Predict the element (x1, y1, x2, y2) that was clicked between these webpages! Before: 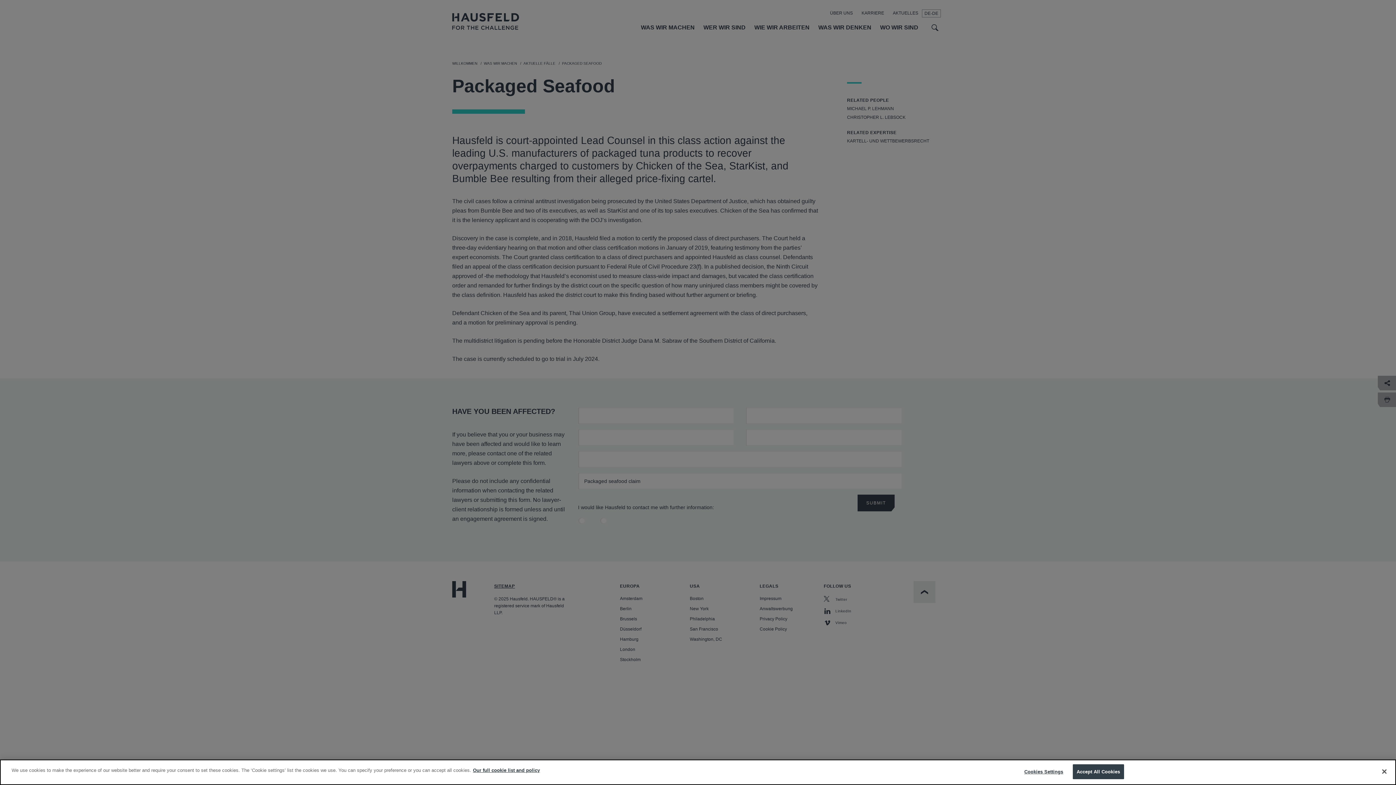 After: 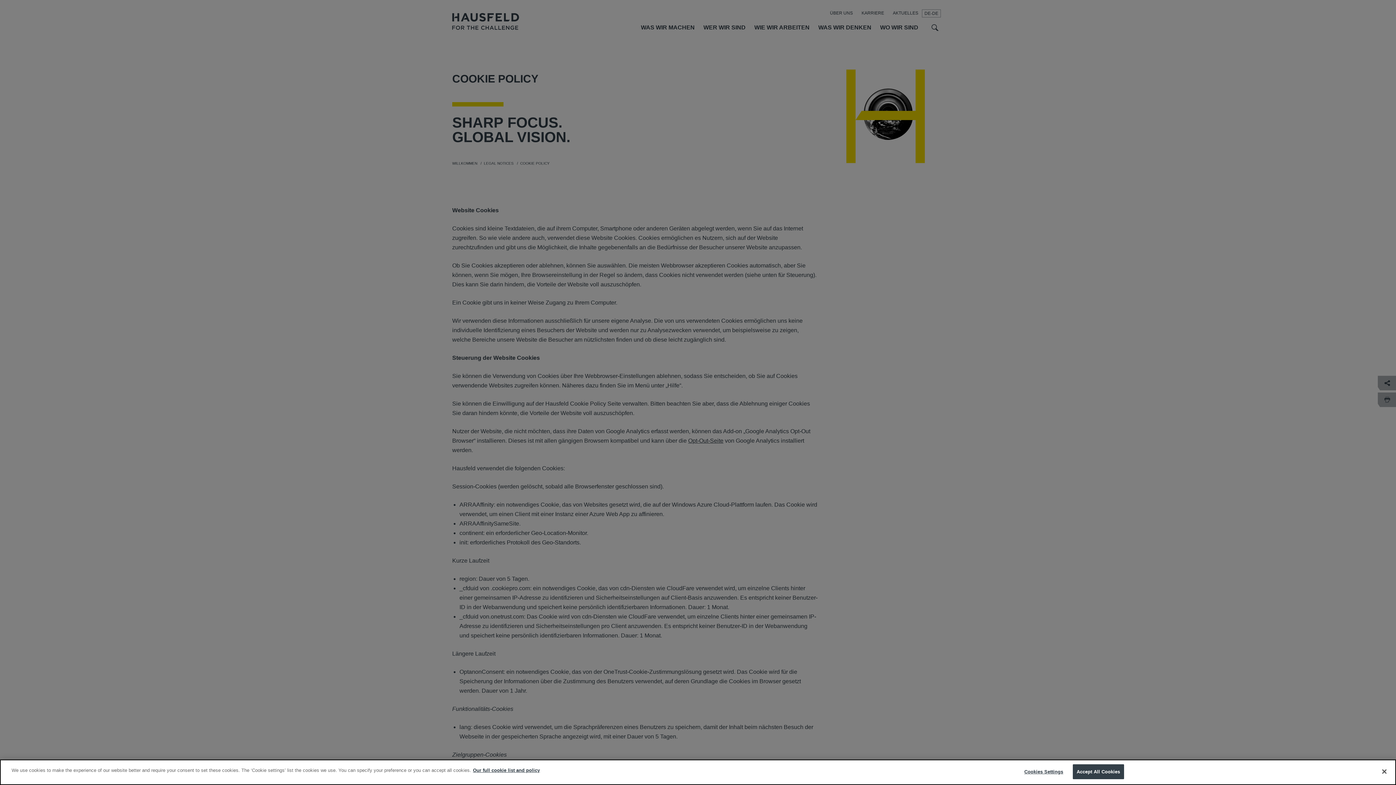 Action: label: Our full cookie list and policy bbox: (473, 768, 540, 773)